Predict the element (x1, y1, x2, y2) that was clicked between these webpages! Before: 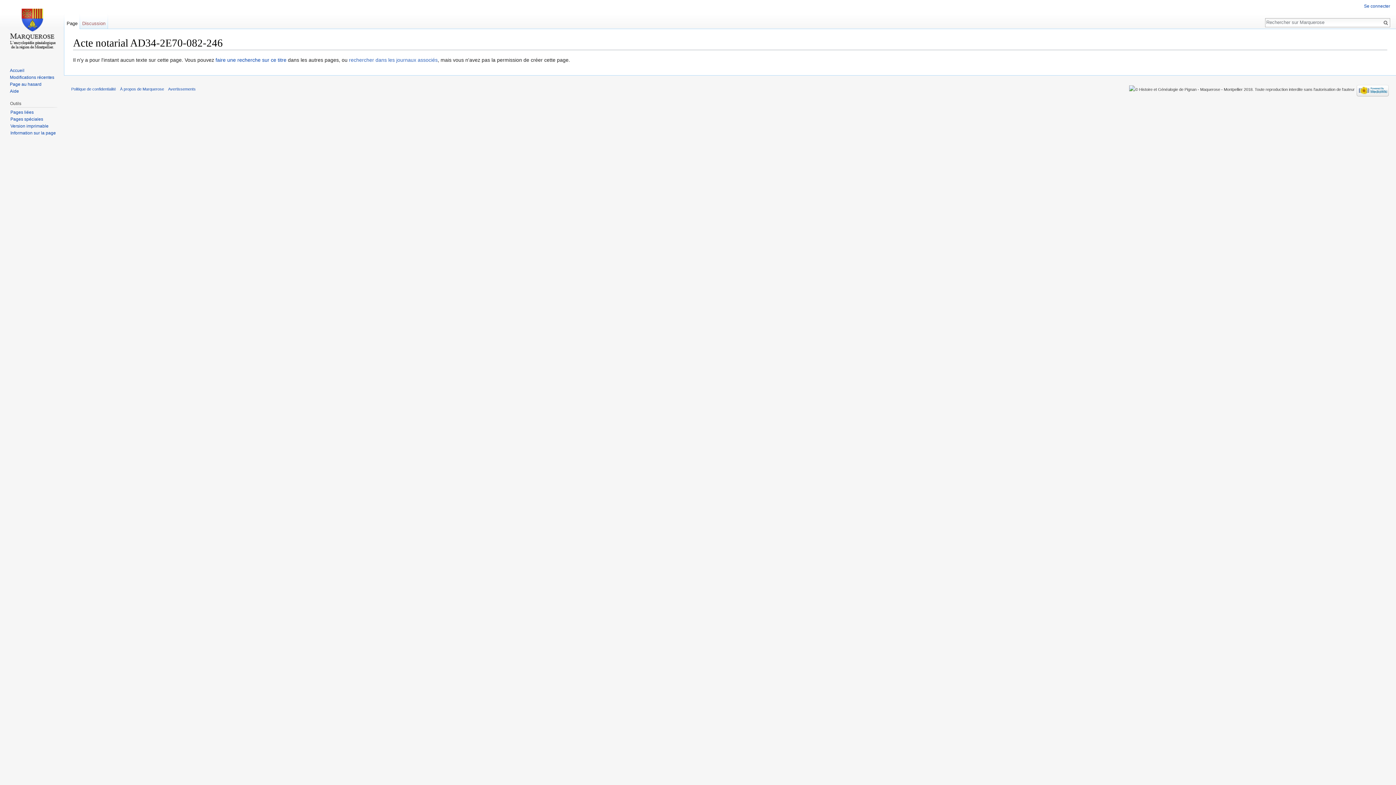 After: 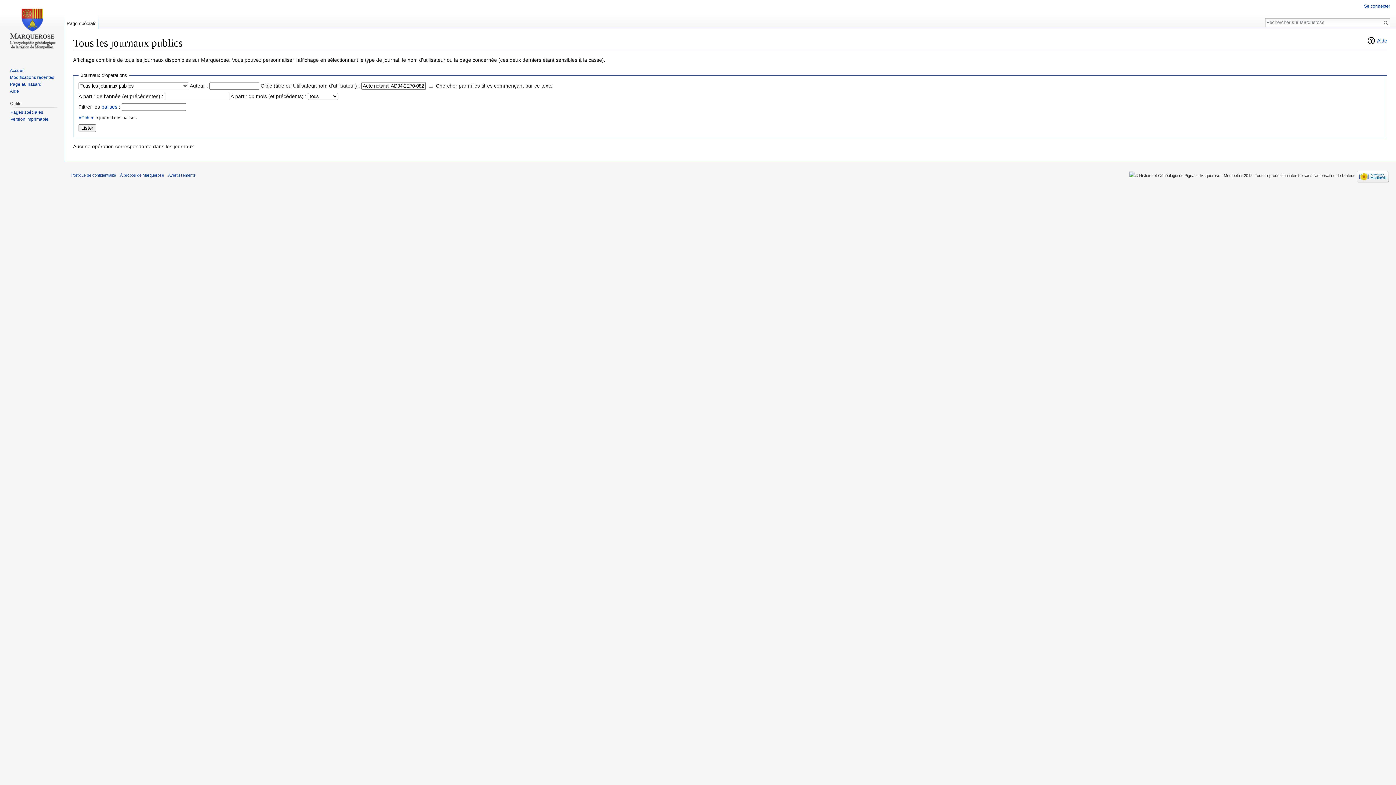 Action: bbox: (349, 57, 437, 63) label: rechercher dans les journaux associés